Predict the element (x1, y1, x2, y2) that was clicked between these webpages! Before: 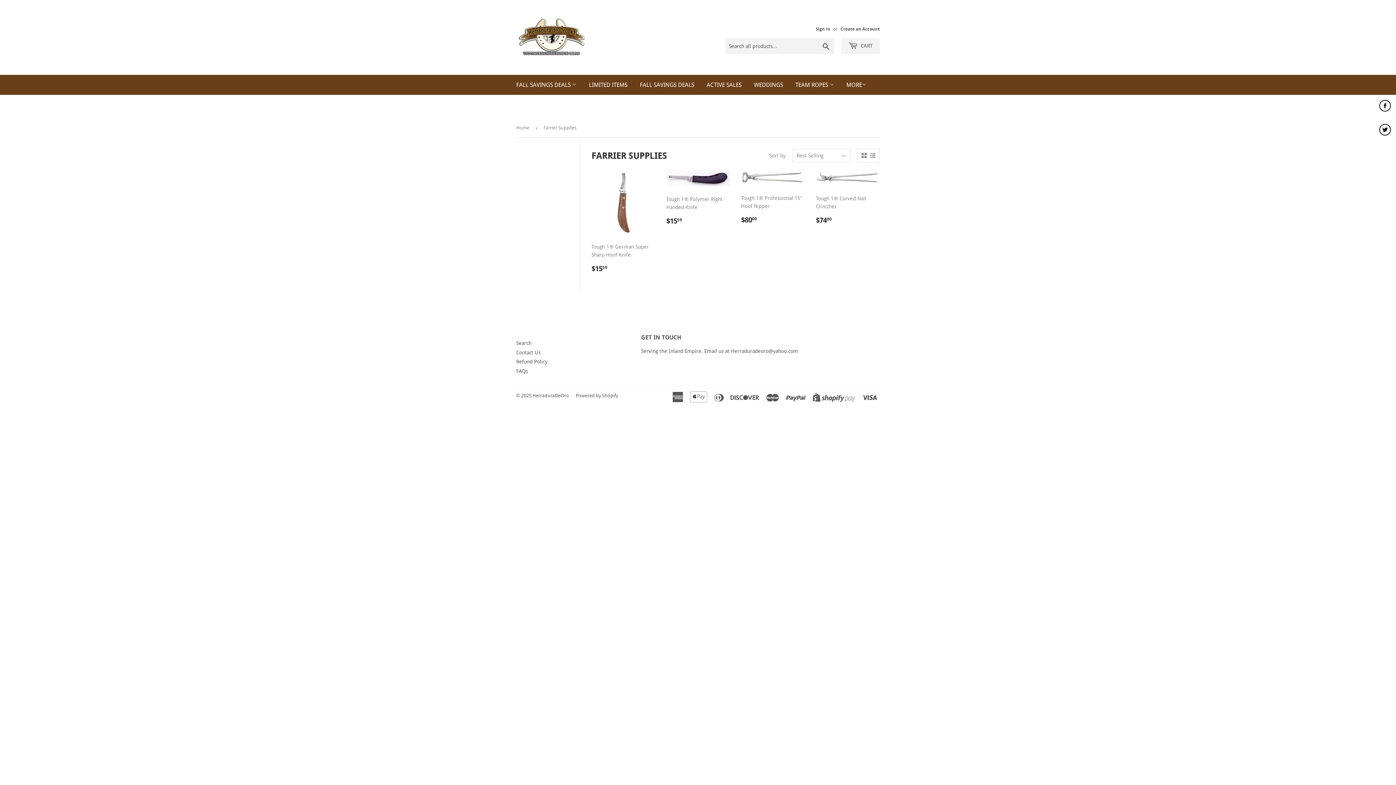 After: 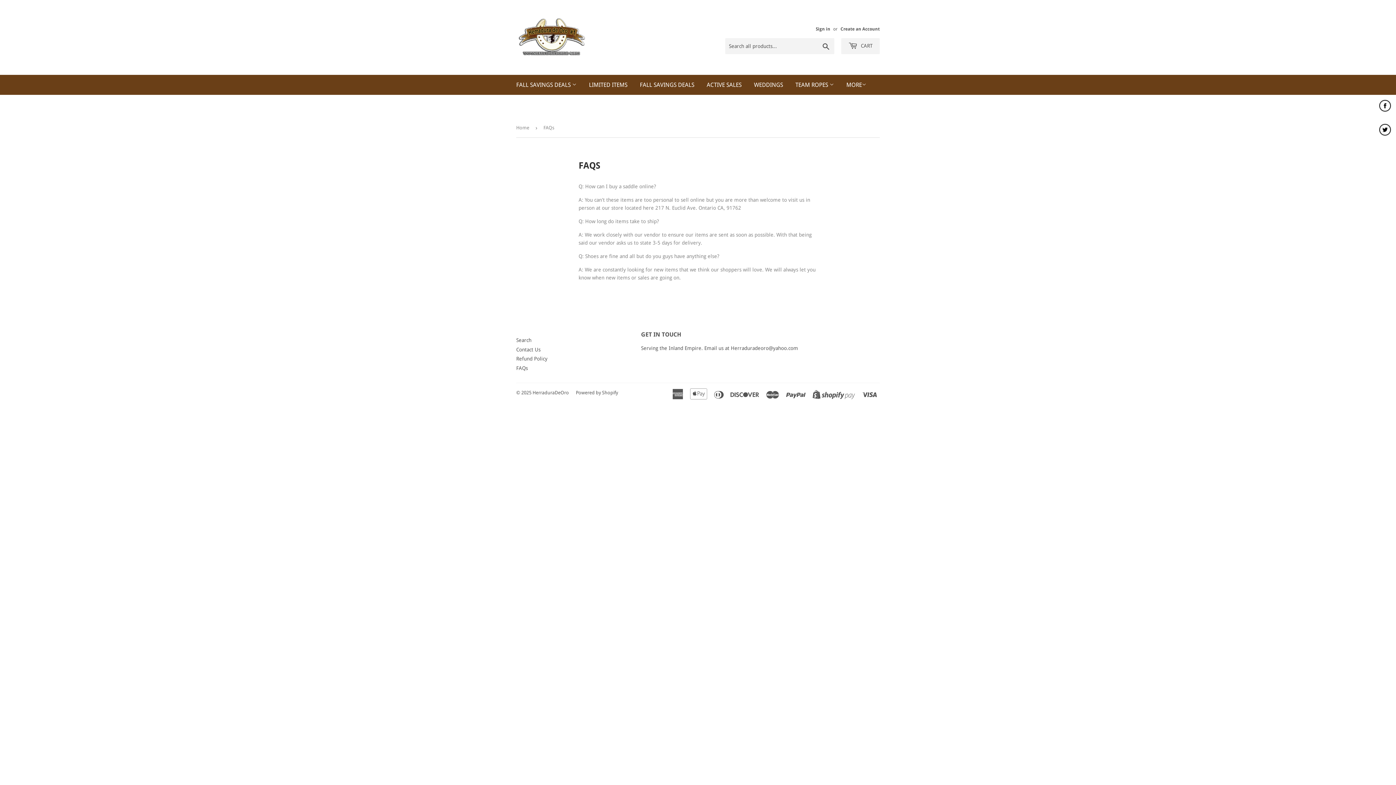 Action: label: FAQs bbox: (516, 368, 528, 374)